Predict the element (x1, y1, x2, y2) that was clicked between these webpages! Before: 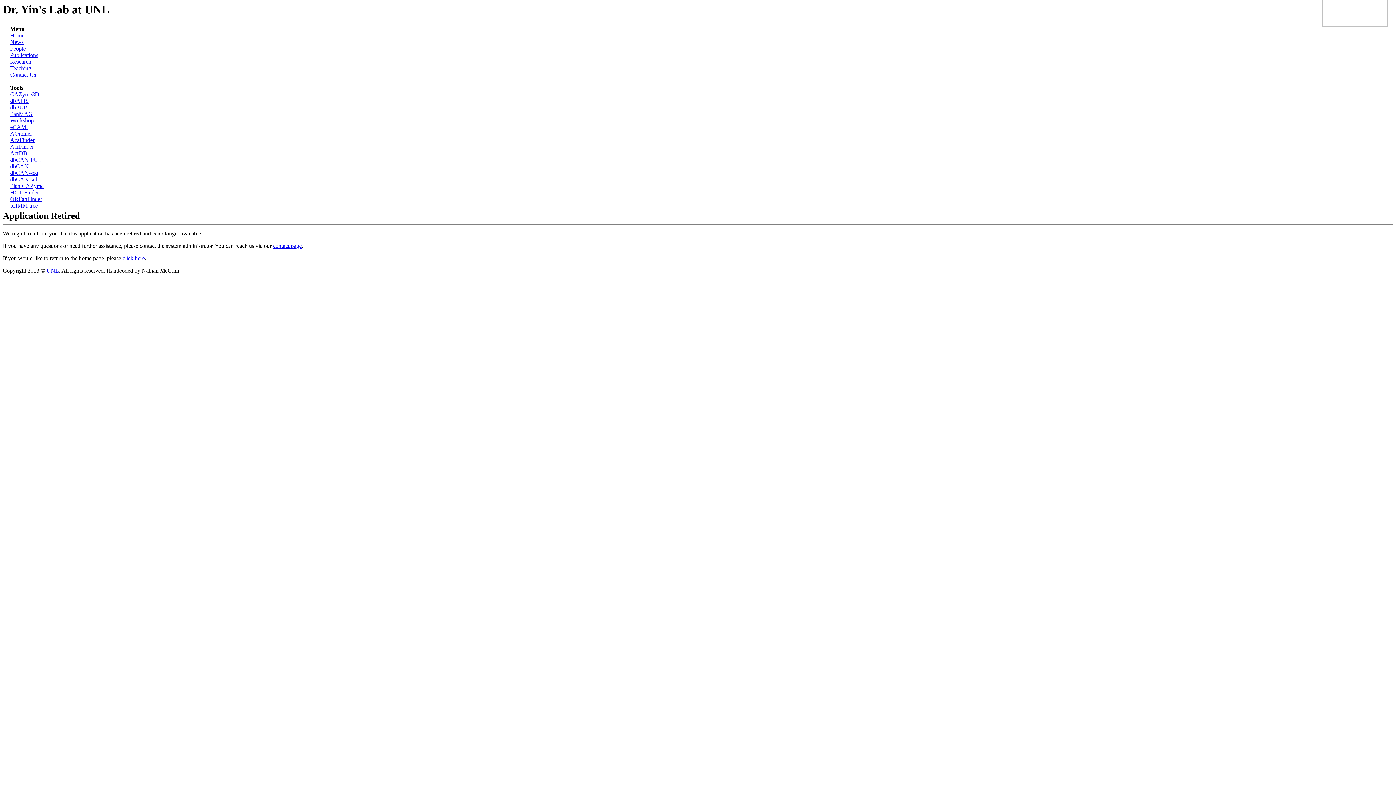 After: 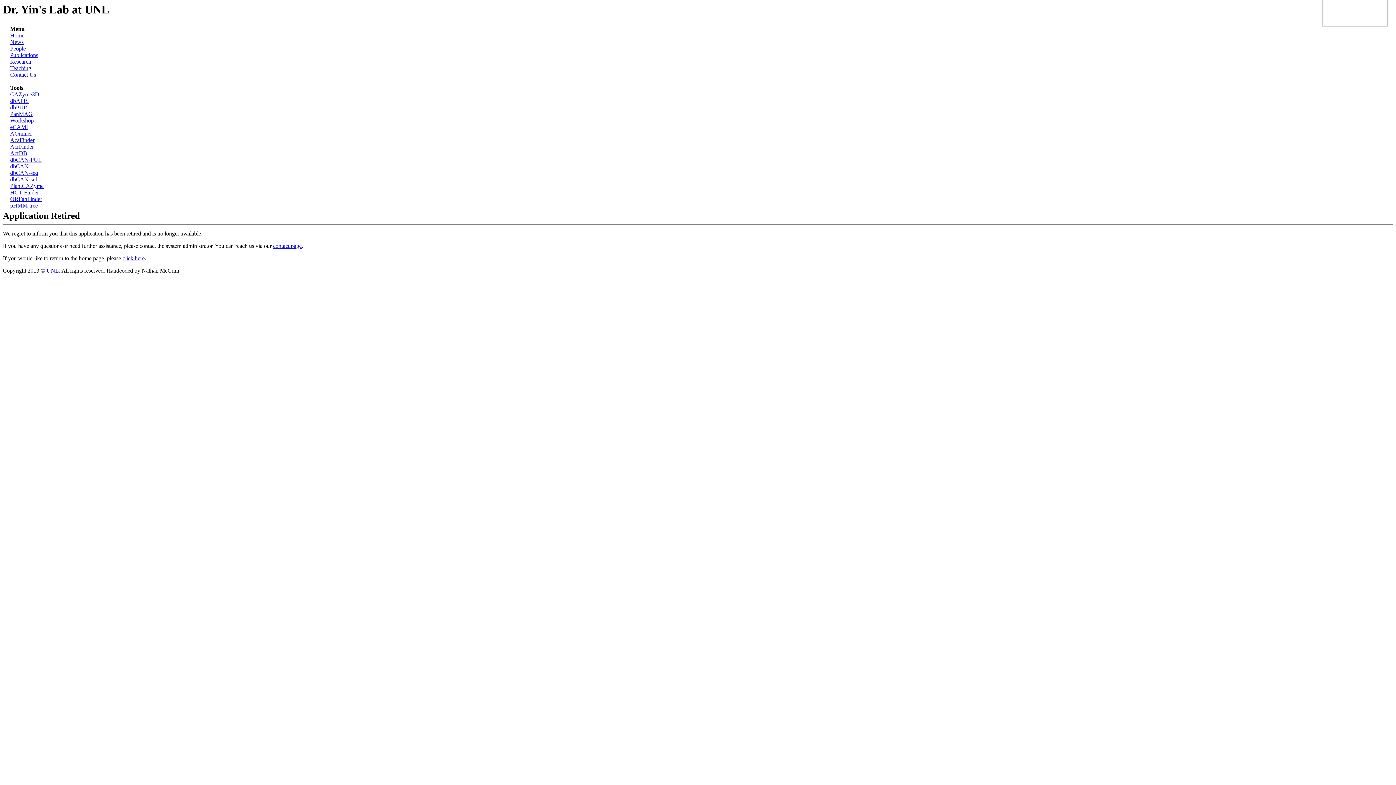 Action: label: dbCAN bbox: (10, 163, 28, 169)